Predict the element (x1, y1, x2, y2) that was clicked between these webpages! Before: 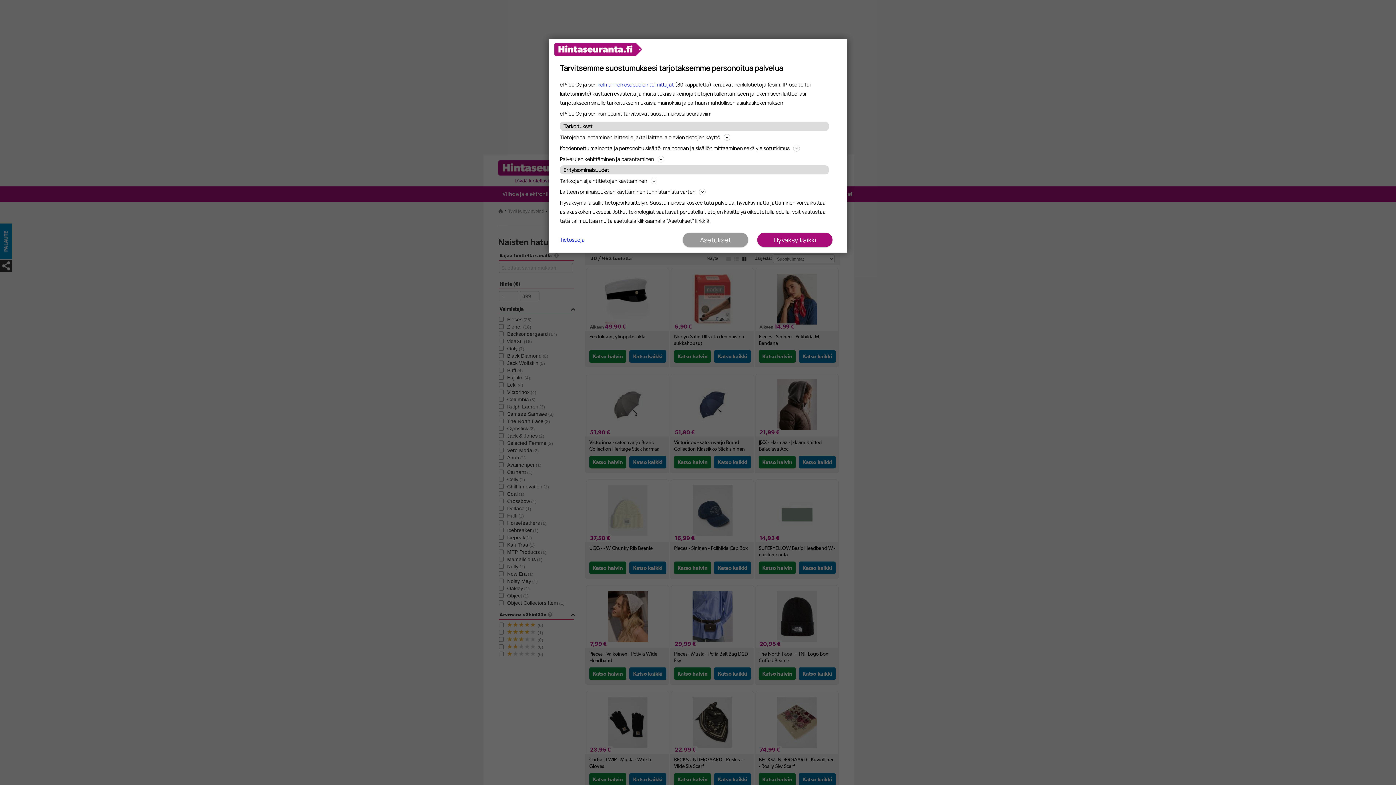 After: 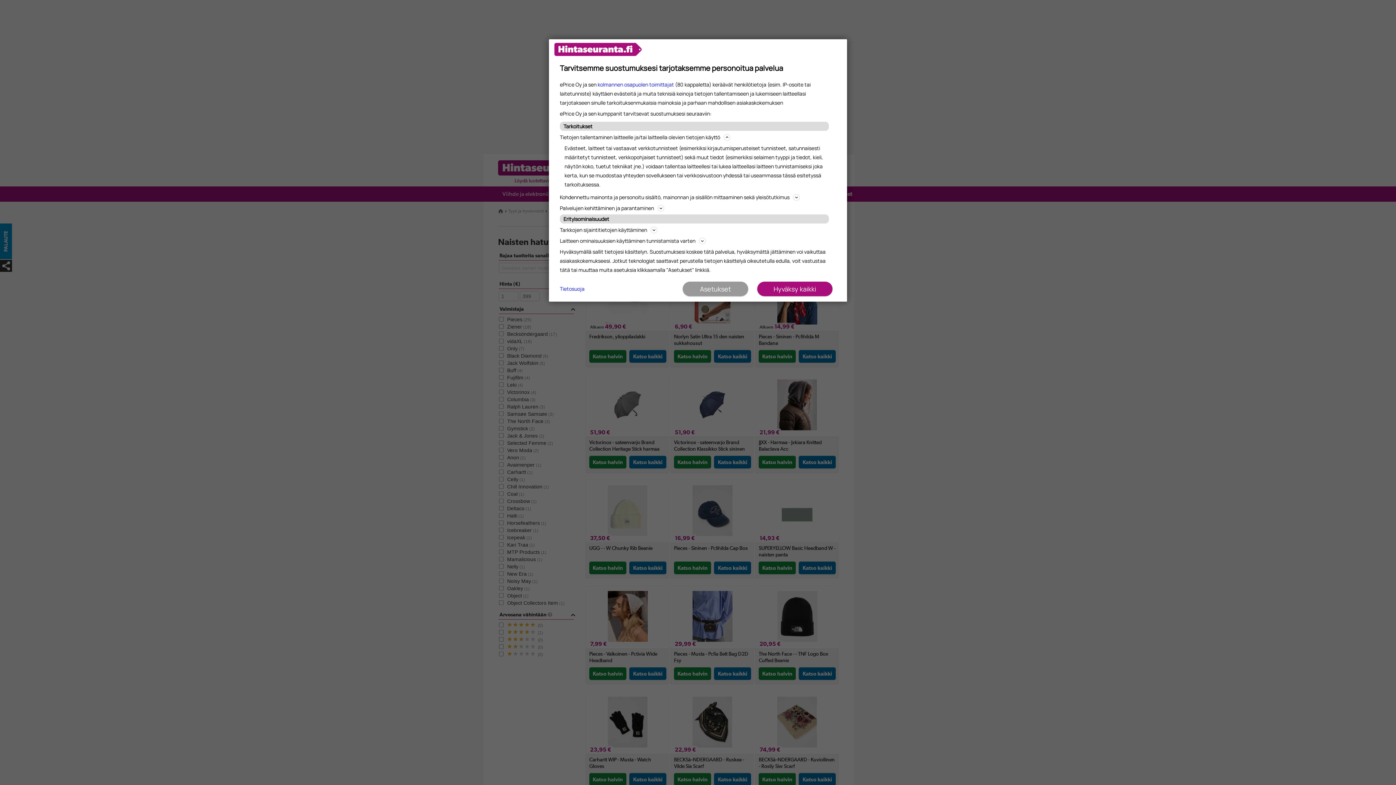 Action: bbox: (560, 132, 836, 141) label: Tietojen tallentaminen laitteelle ja/tai laitteella olevien tietojen käyttö